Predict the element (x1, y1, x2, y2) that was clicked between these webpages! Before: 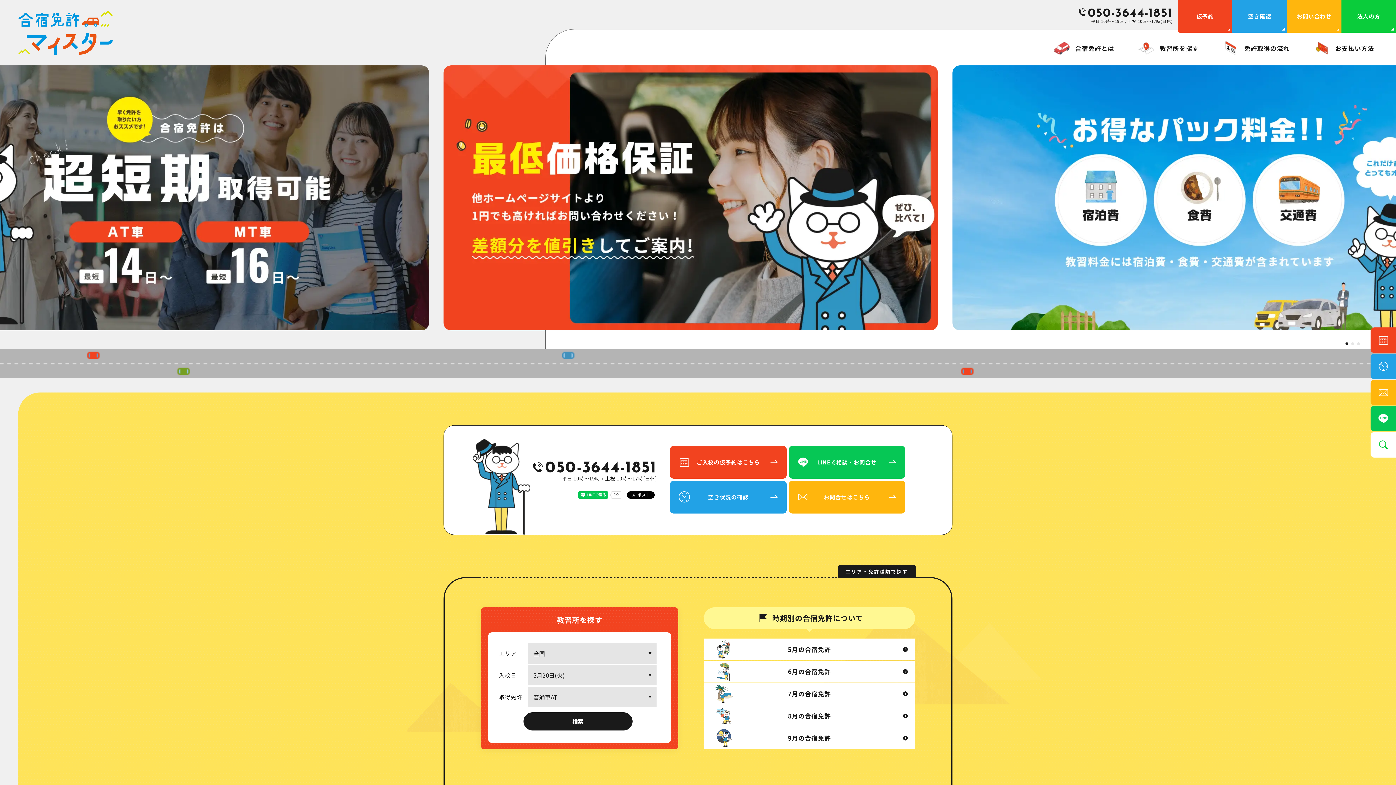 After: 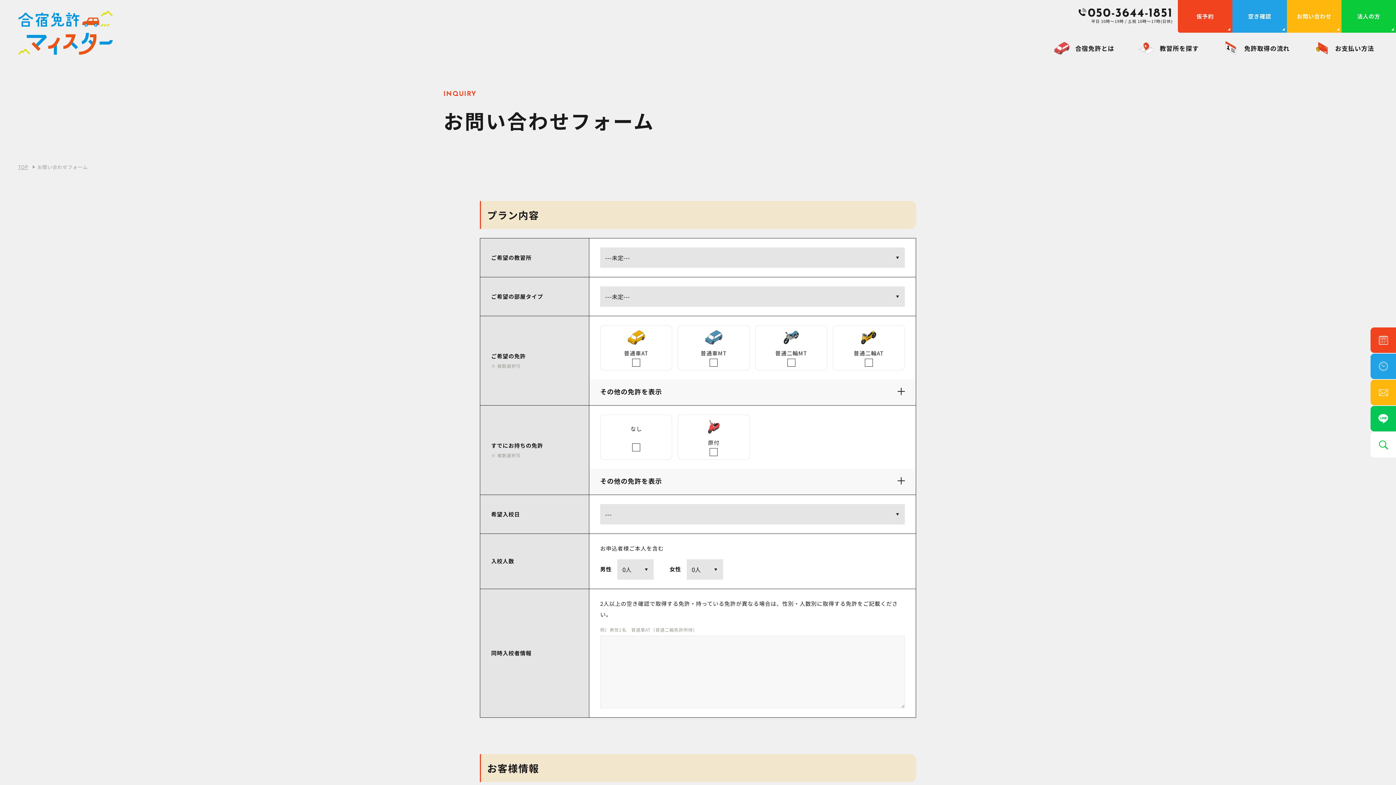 Action: bbox: (788, 481, 905, 513) label: お問合せはこちら